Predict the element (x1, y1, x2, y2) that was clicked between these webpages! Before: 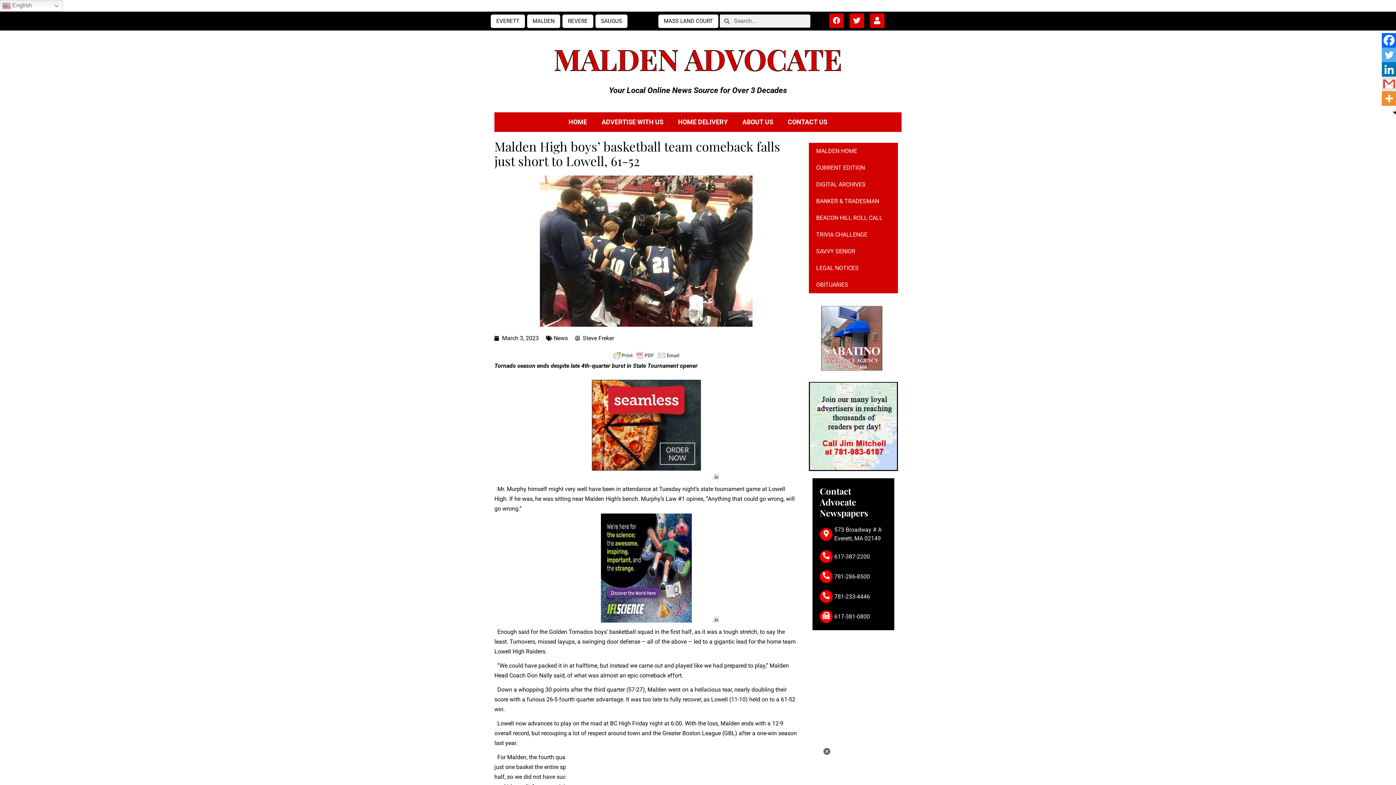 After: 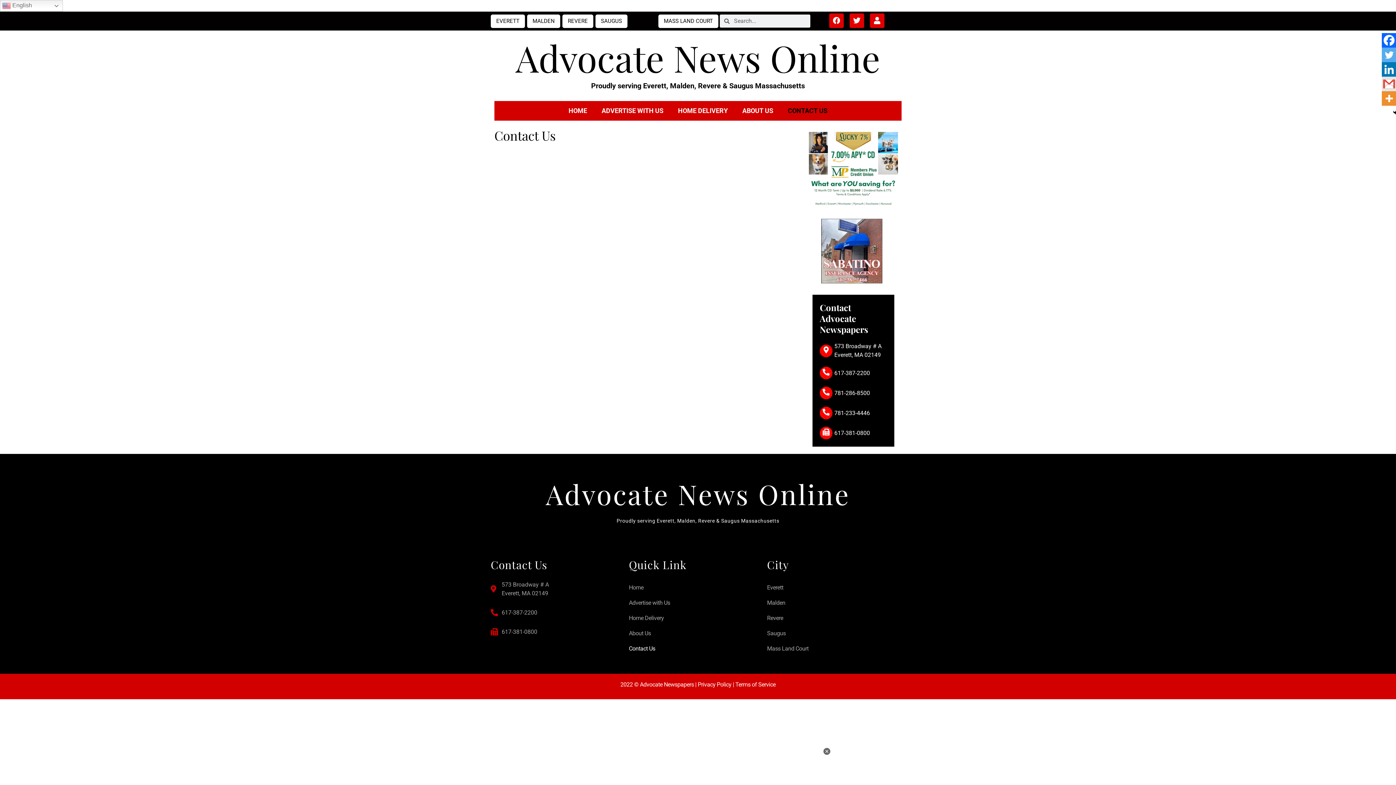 Action: label: CONTACT US bbox: (780, 112, 834, 132)